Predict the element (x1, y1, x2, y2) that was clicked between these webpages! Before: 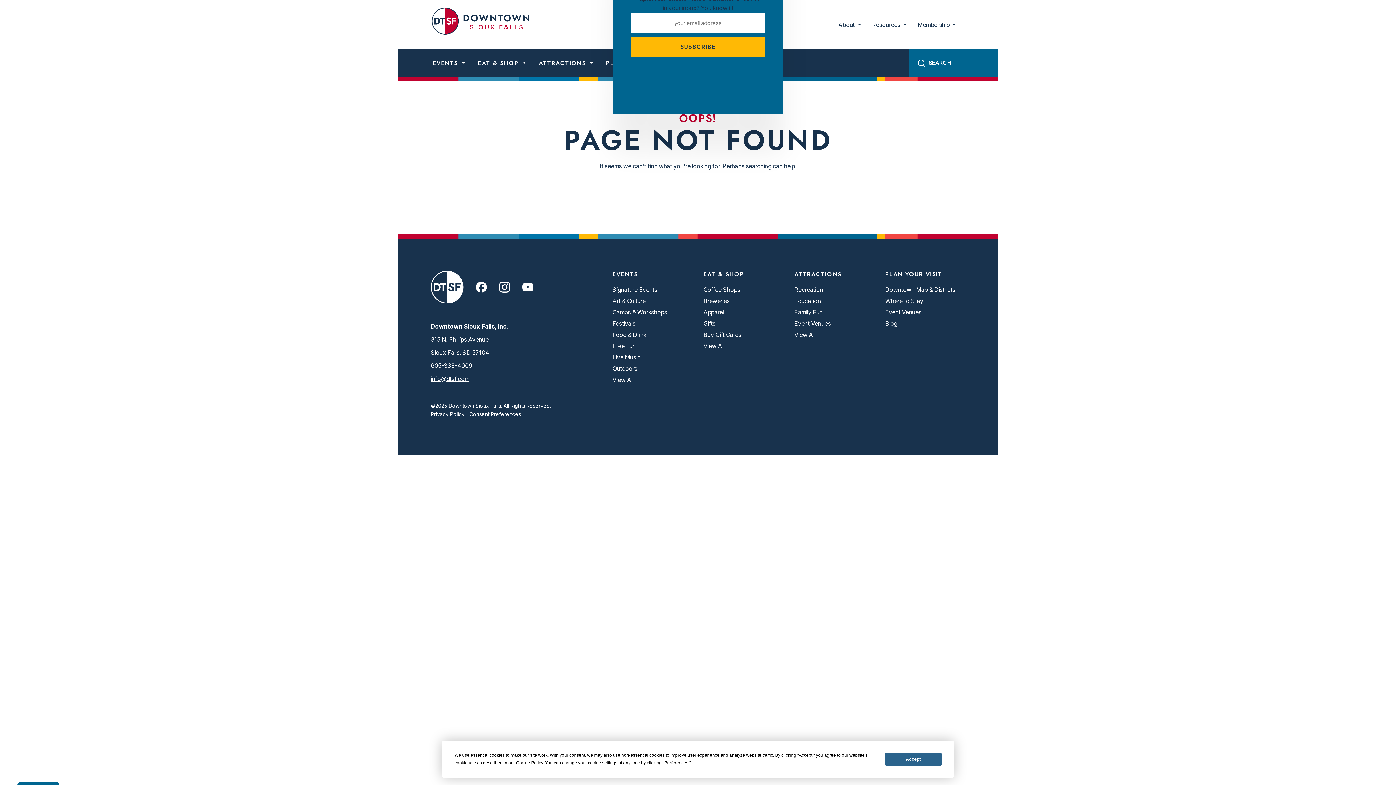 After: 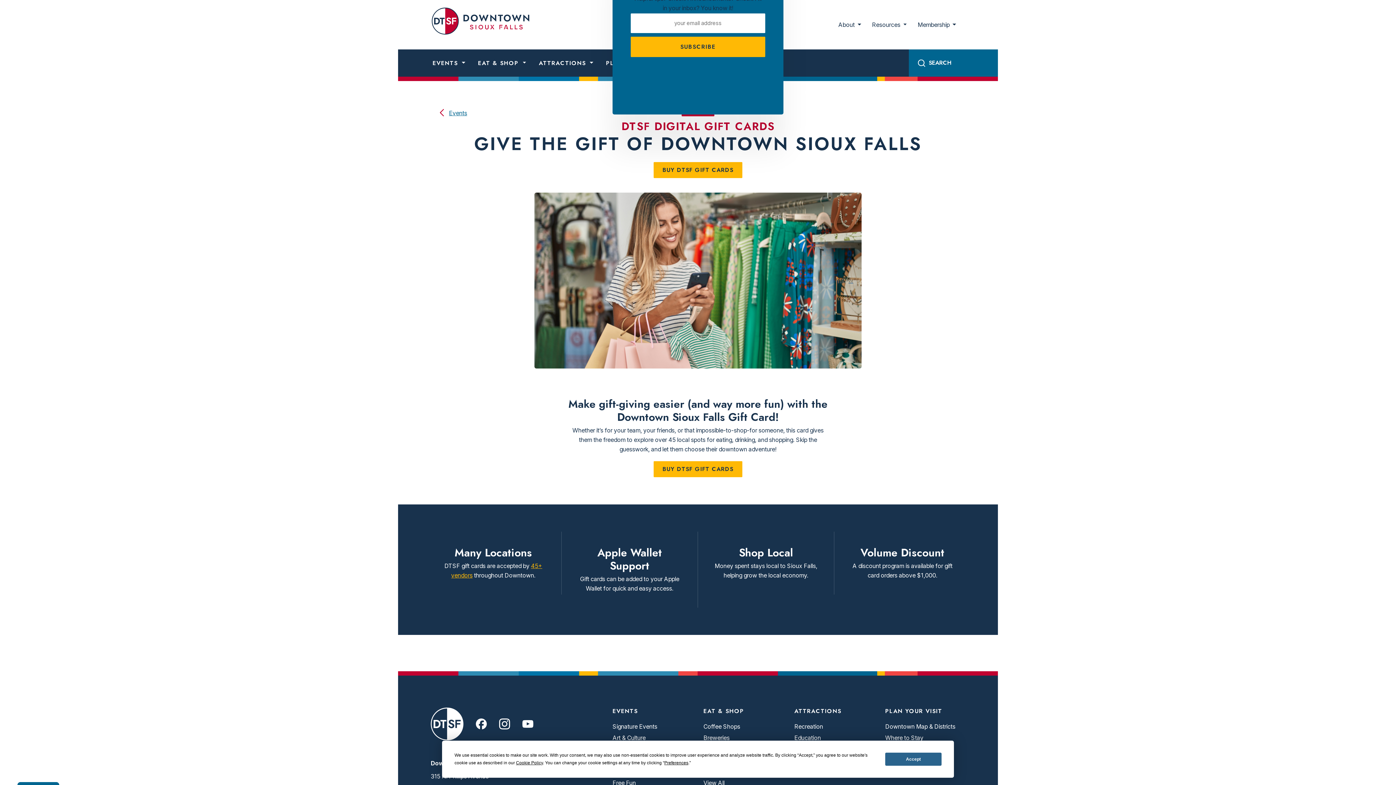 Action: bbox: (703, 331, 741, 338) label: Buy Gift Cards